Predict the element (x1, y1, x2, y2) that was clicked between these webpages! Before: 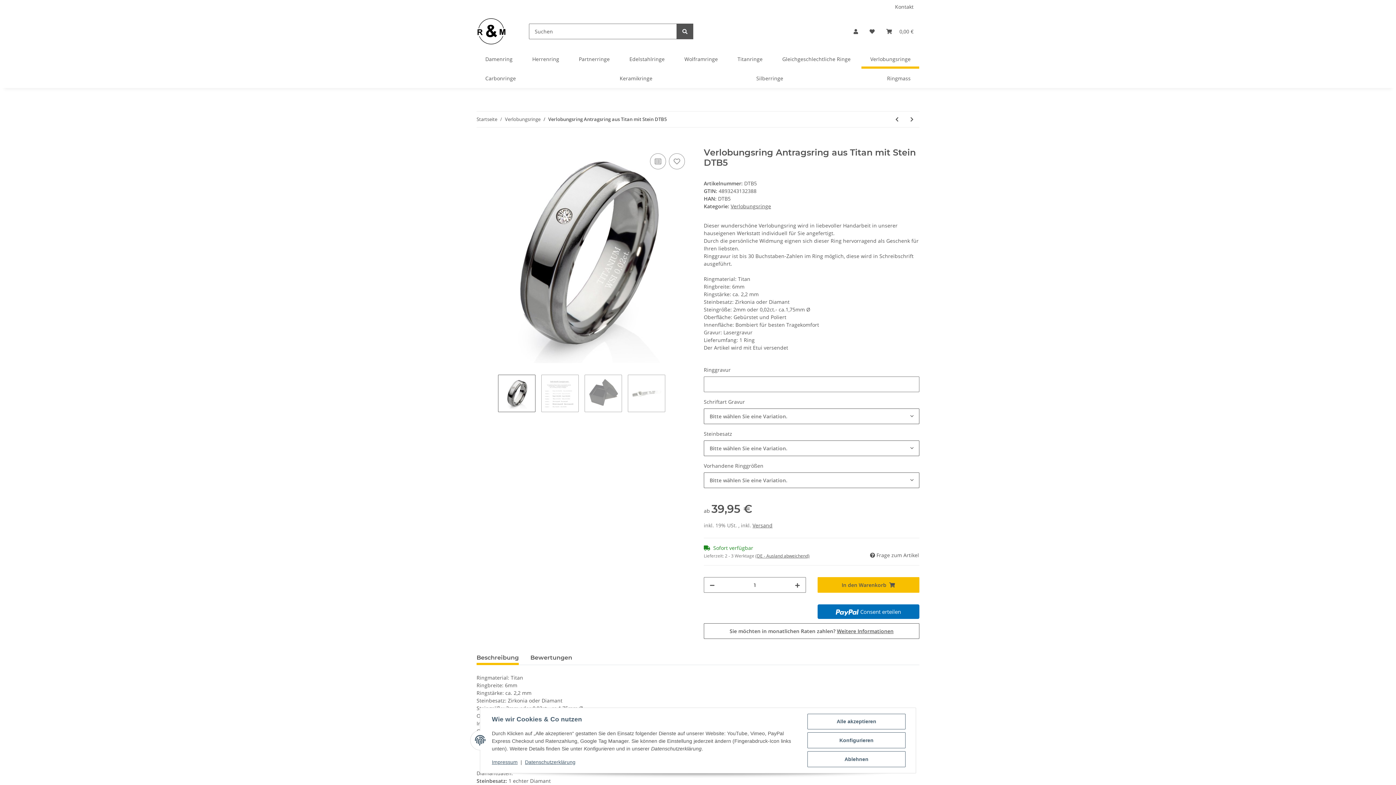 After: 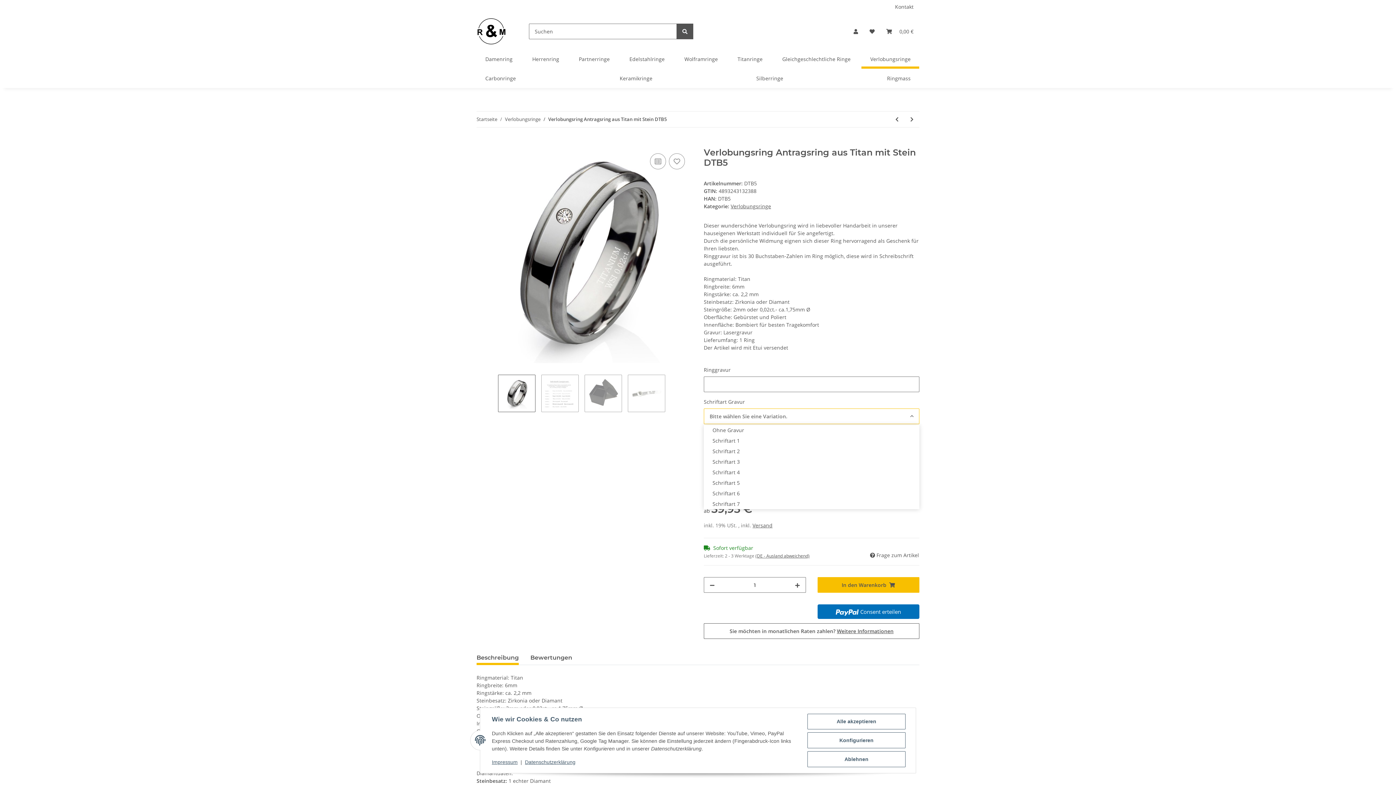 Action: label: Bitte wählen Sie eine Variation. bbox: (704, 408, 919, 424)